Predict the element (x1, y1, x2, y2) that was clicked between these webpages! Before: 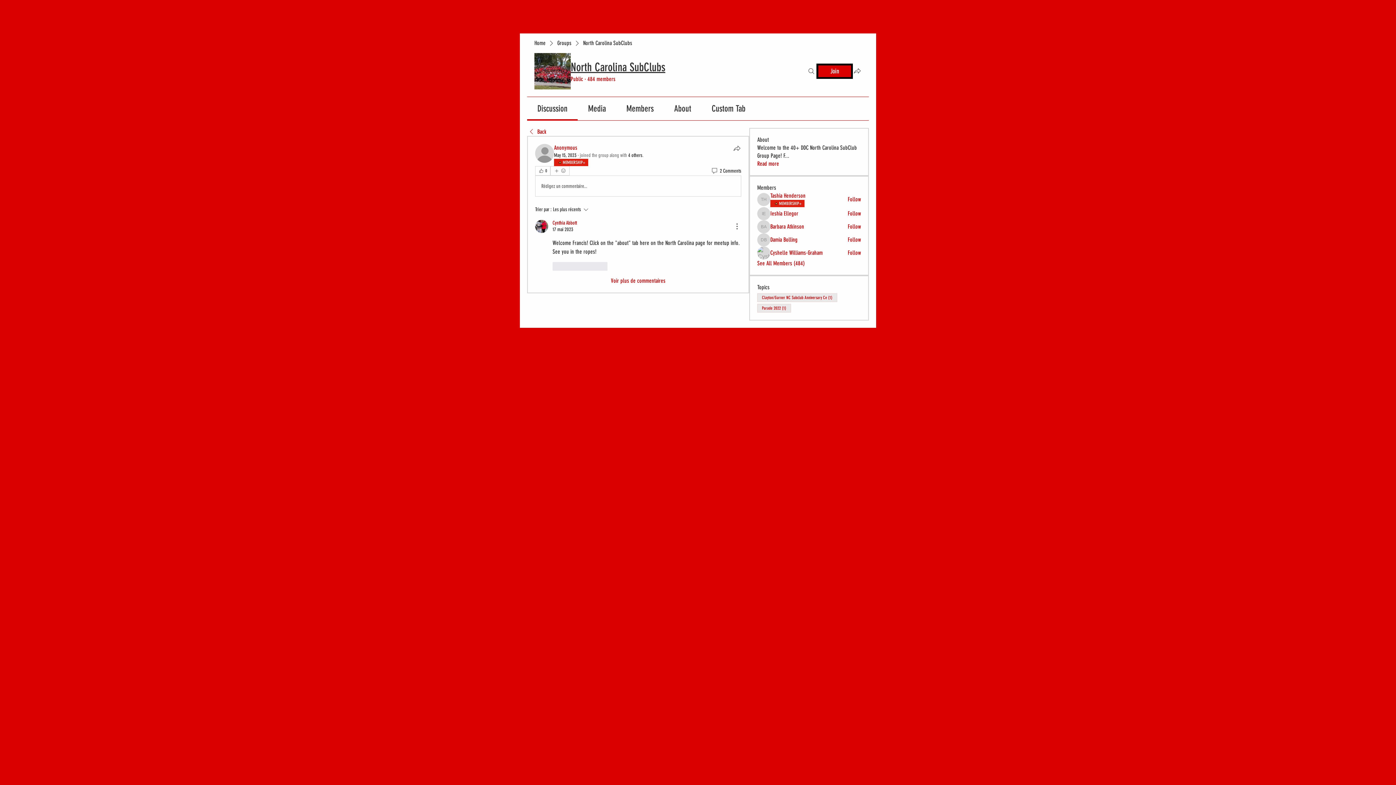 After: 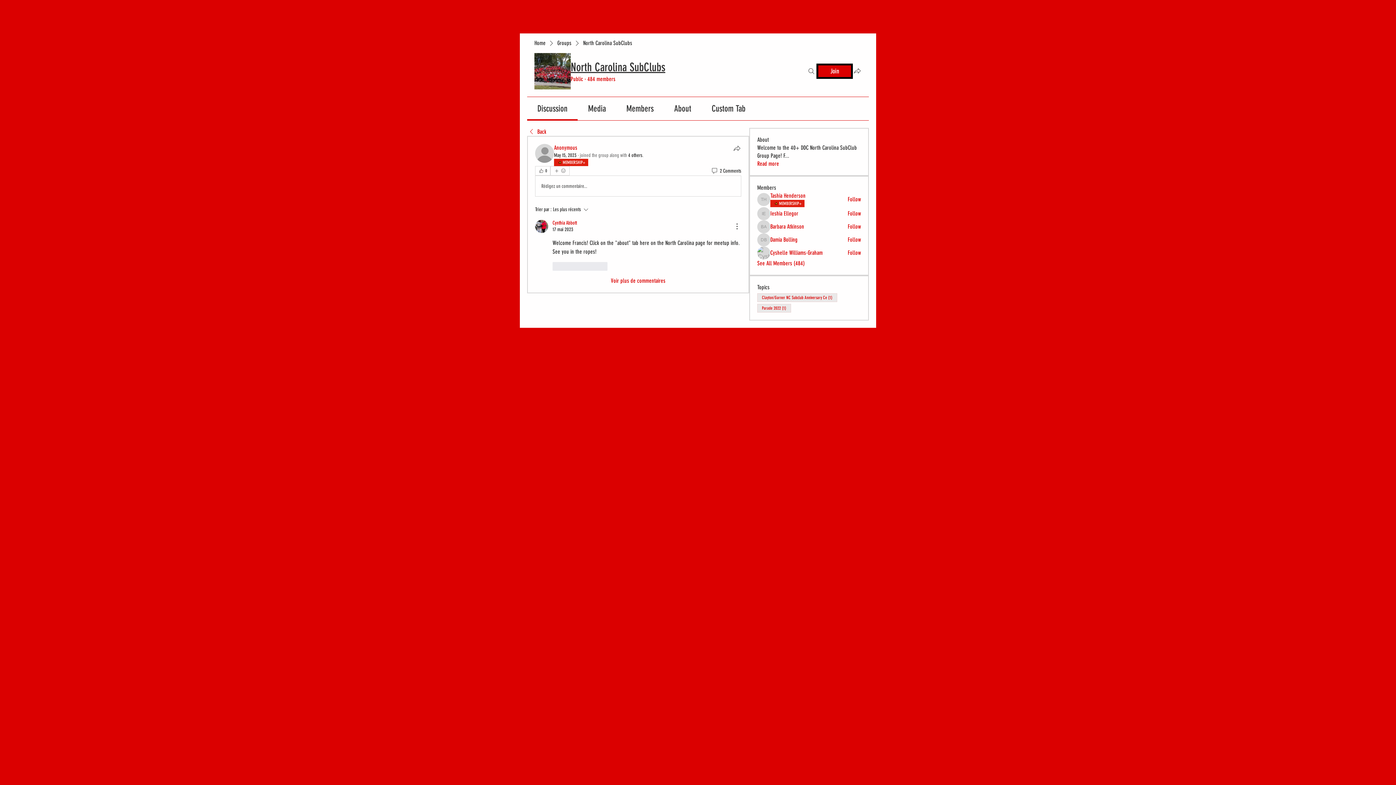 Action: label: Media bbox: (588, 103, 606, 113)